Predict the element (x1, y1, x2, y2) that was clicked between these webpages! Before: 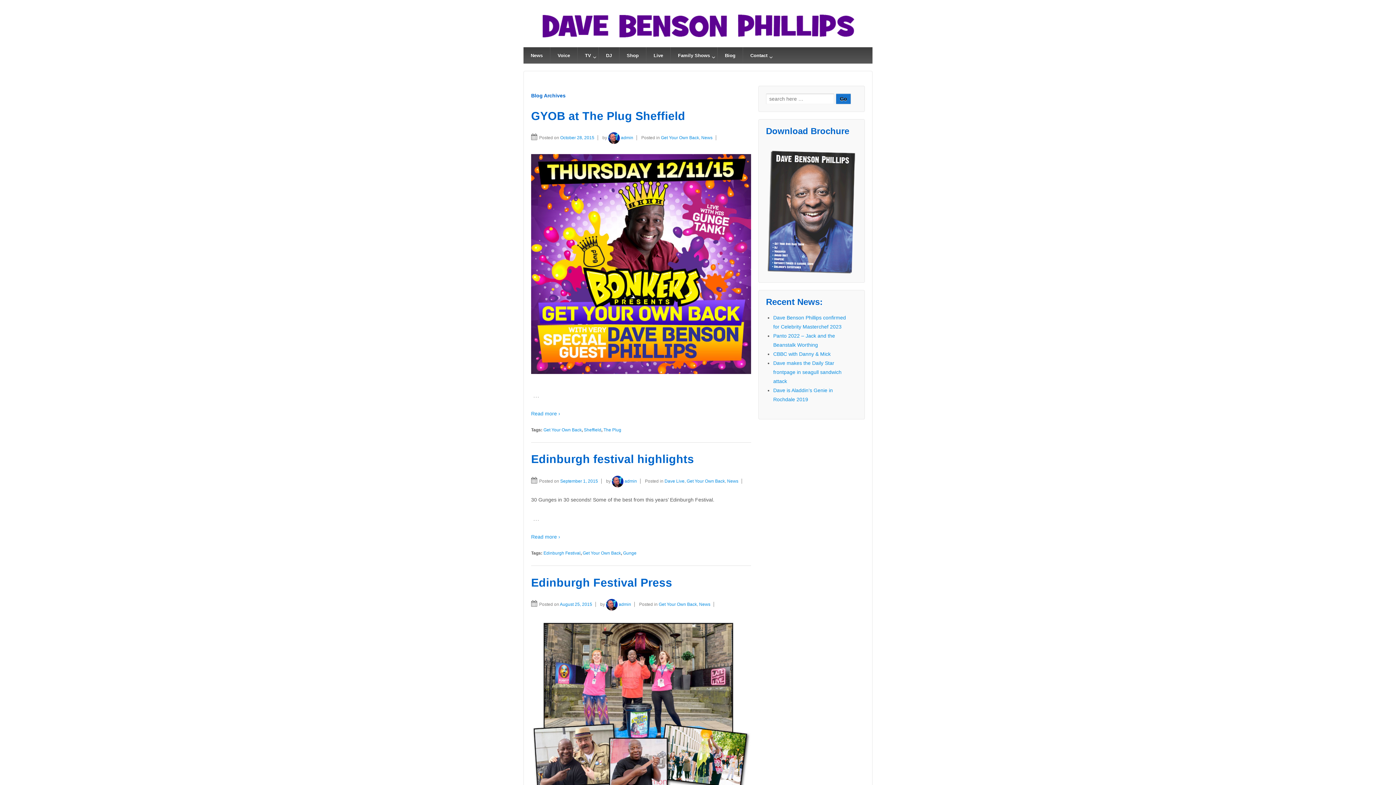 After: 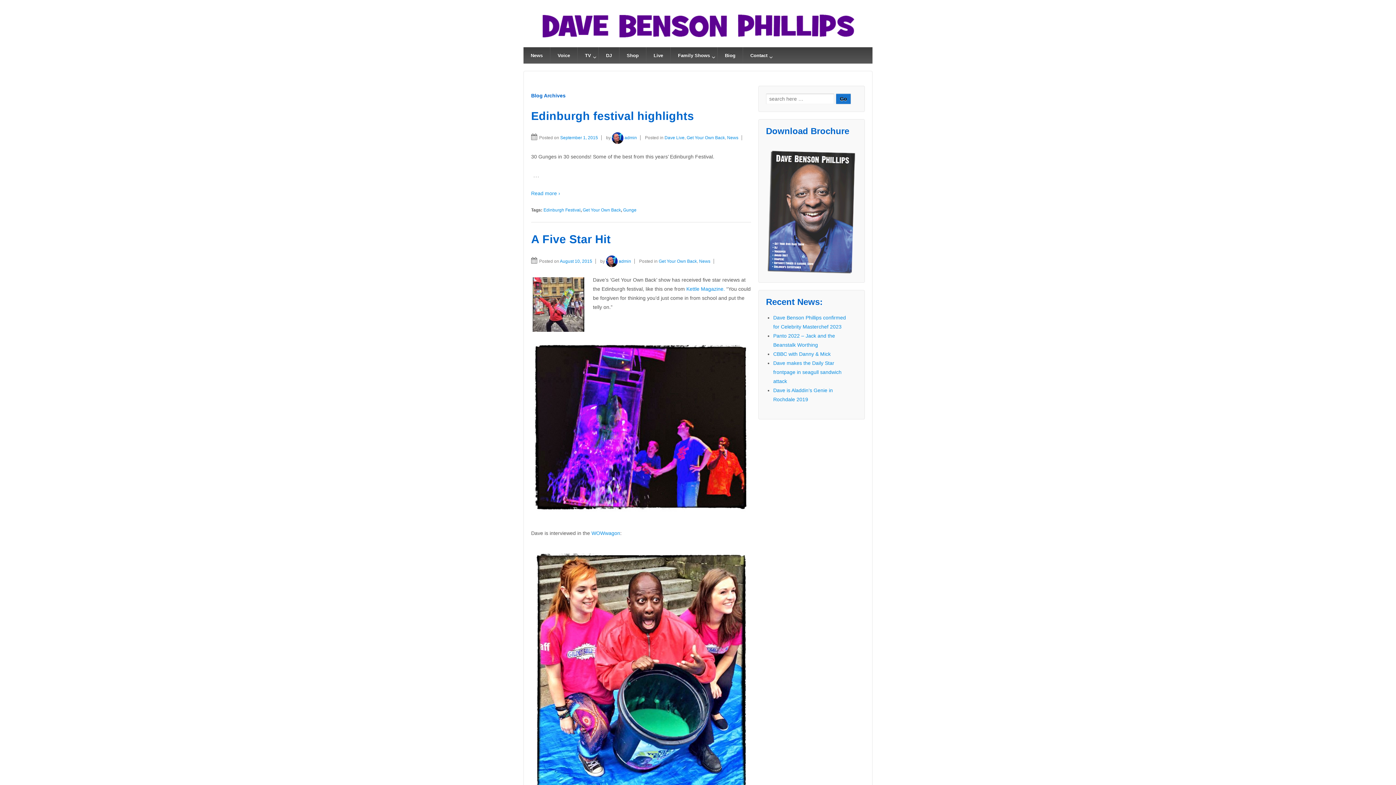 Action: label: Gunge bbox: (623, 551, 636, 556)